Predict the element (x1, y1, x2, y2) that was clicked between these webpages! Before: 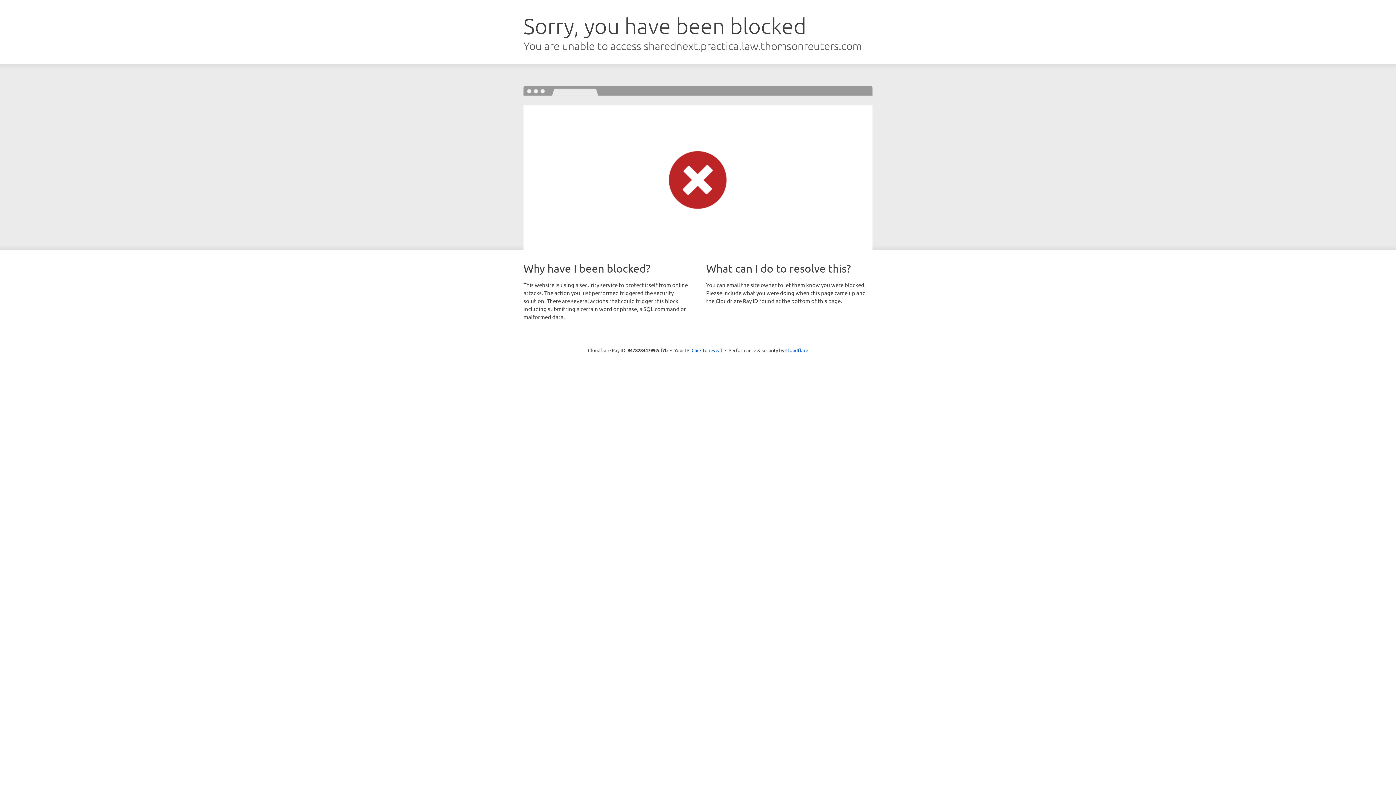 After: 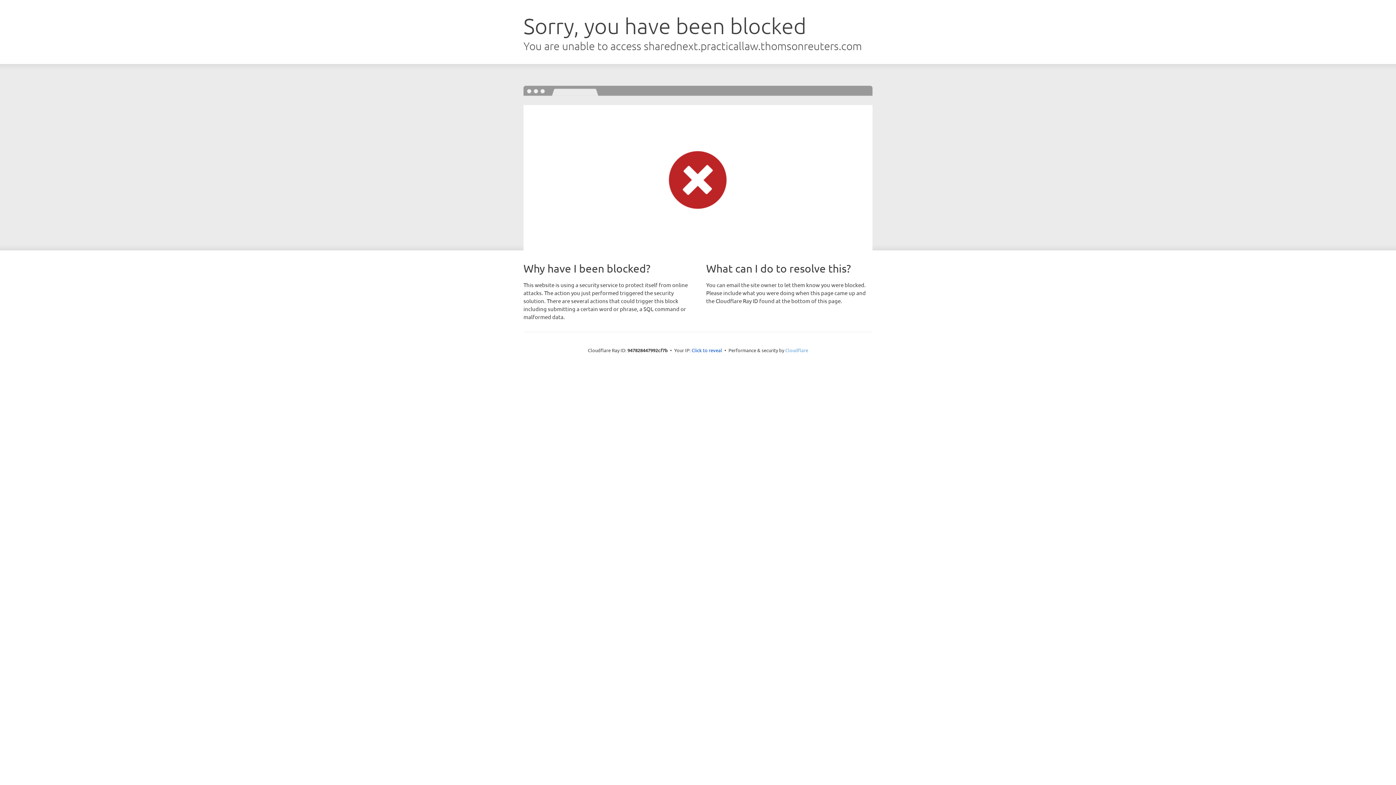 Action: label: Cloudflare bbox: (785, 347, 808, 353)